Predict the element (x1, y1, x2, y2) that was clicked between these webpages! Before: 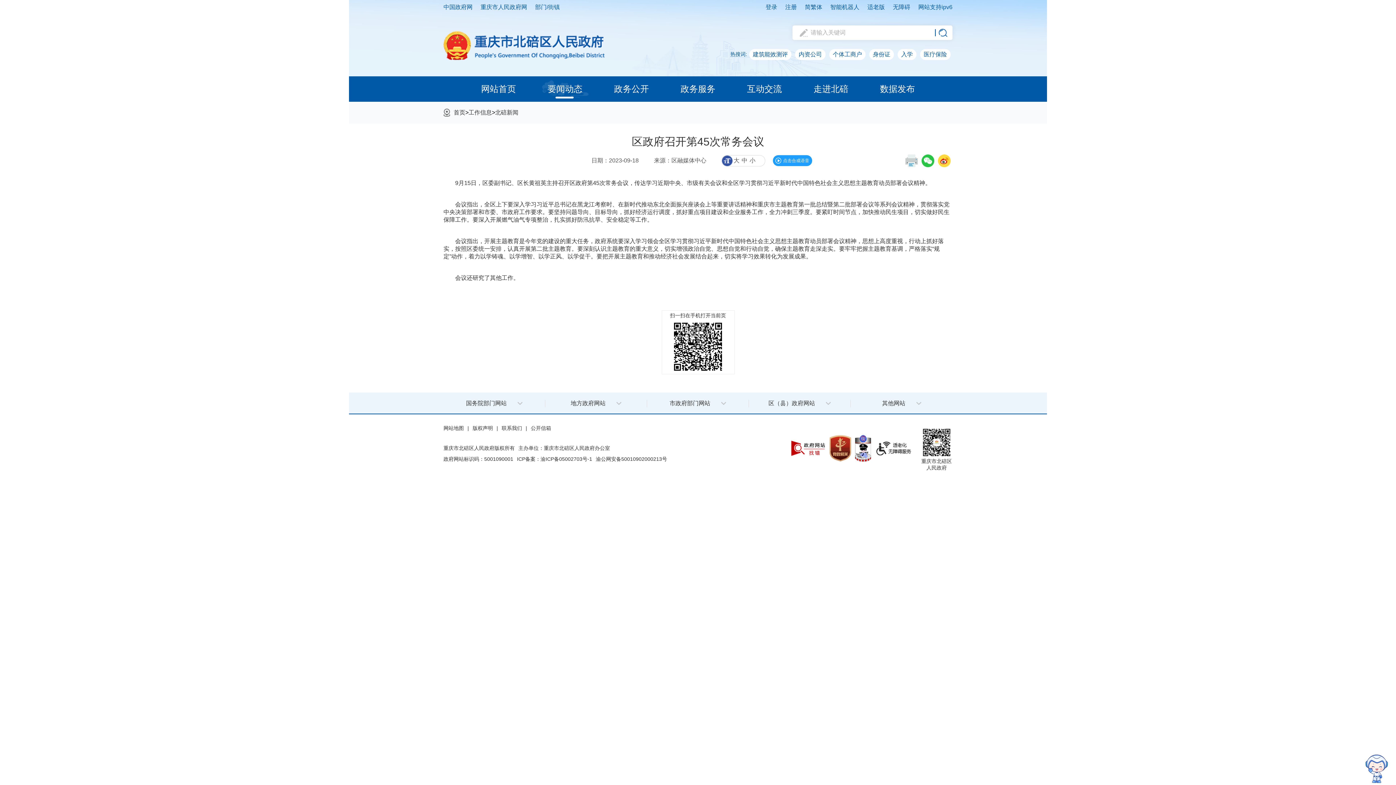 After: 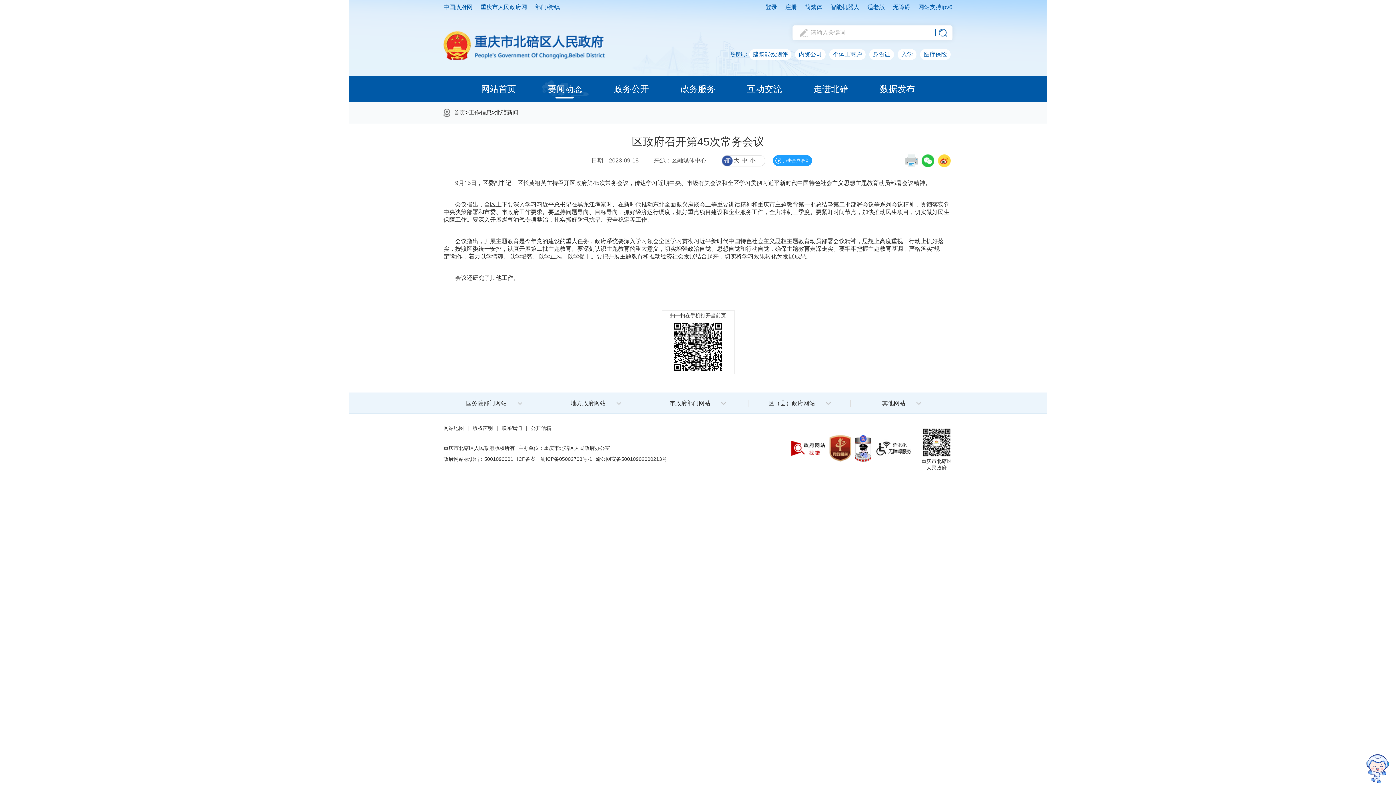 Action: bbox: (921, 154, 934, 167)